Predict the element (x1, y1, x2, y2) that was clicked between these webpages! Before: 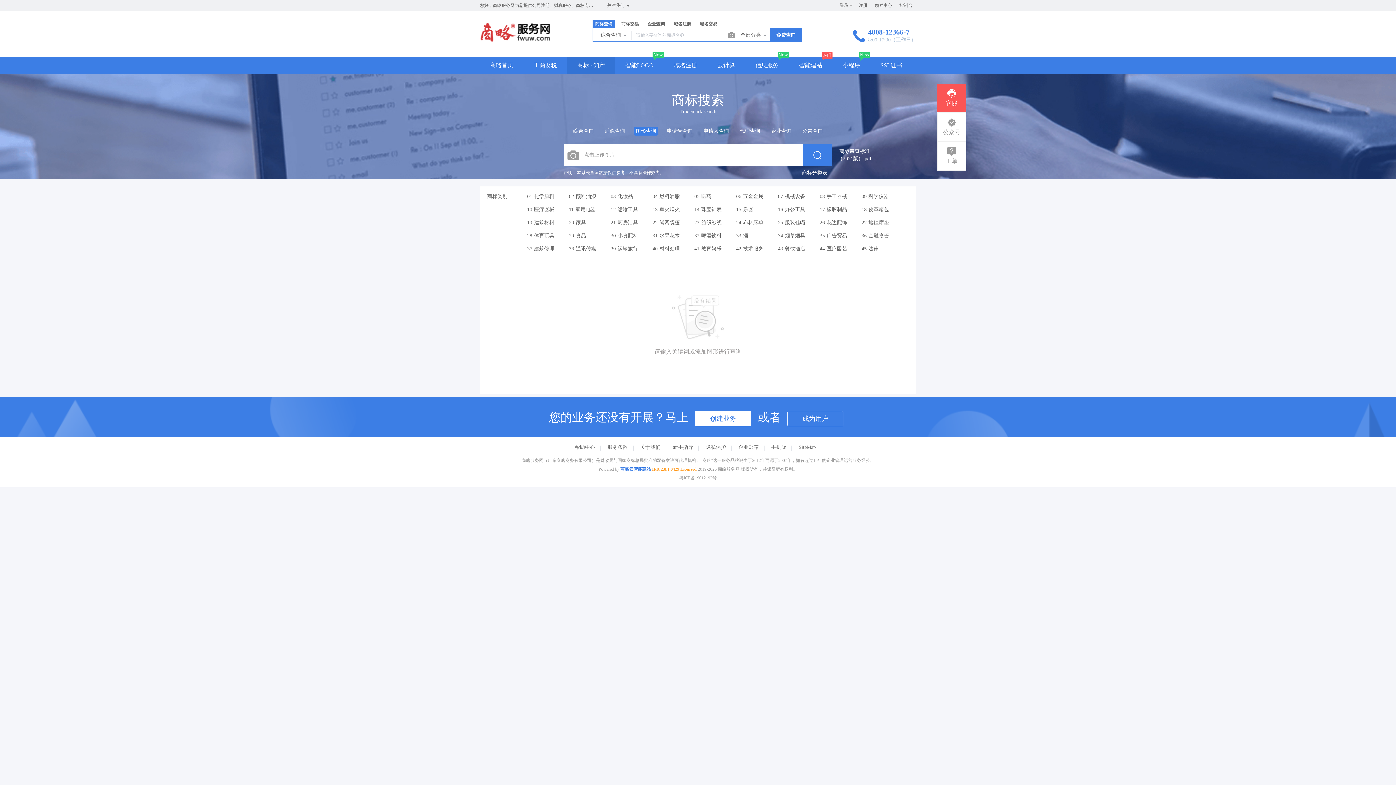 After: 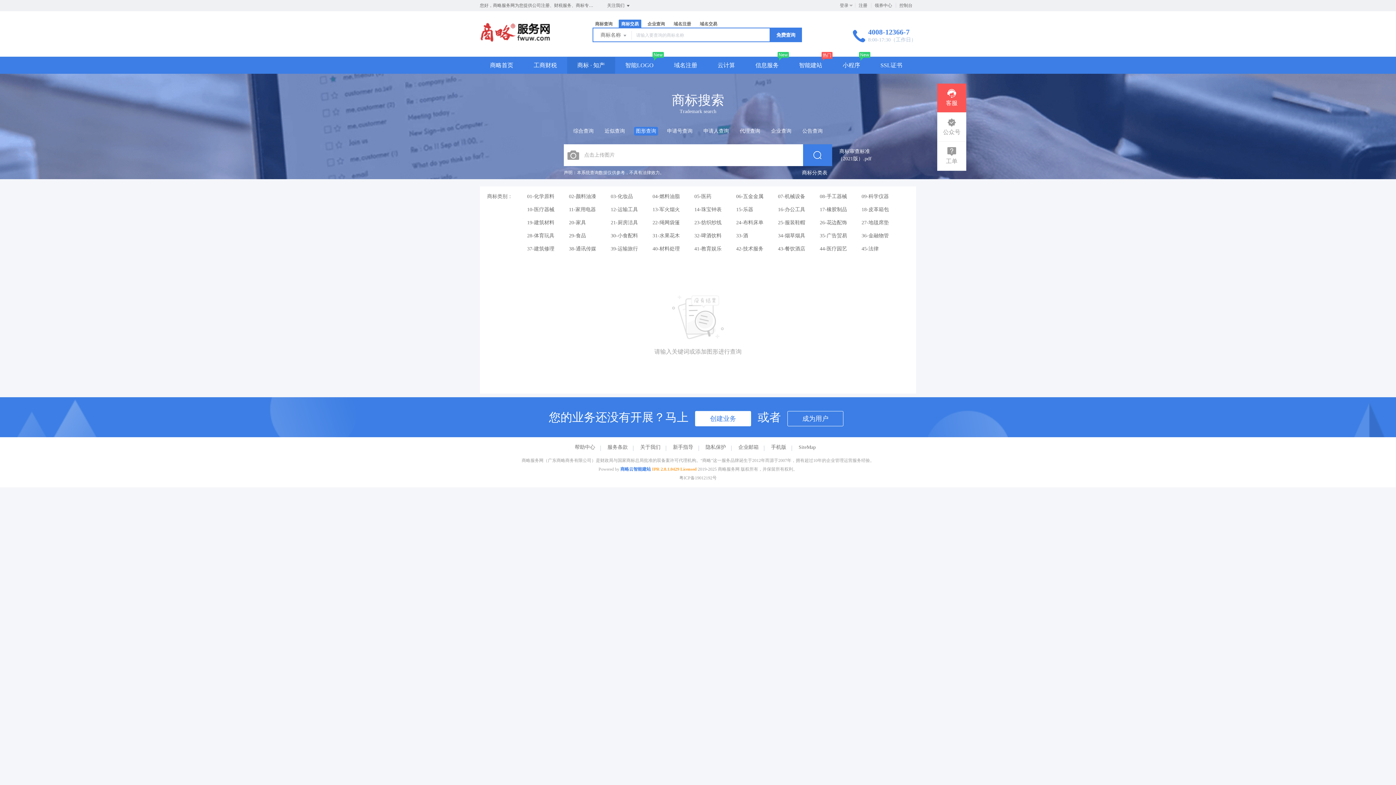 Action: bbox: (618, 19, 641, 27) label: 商标交易